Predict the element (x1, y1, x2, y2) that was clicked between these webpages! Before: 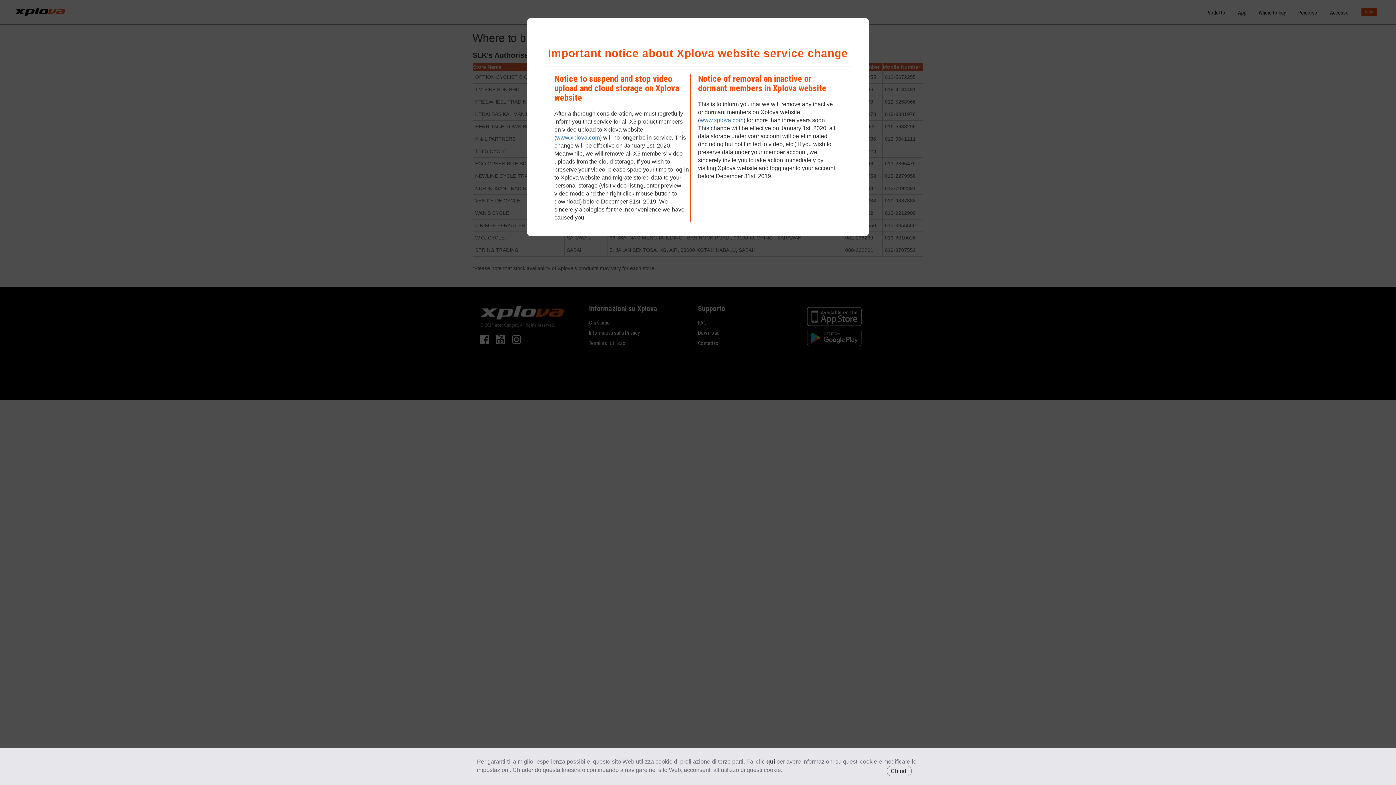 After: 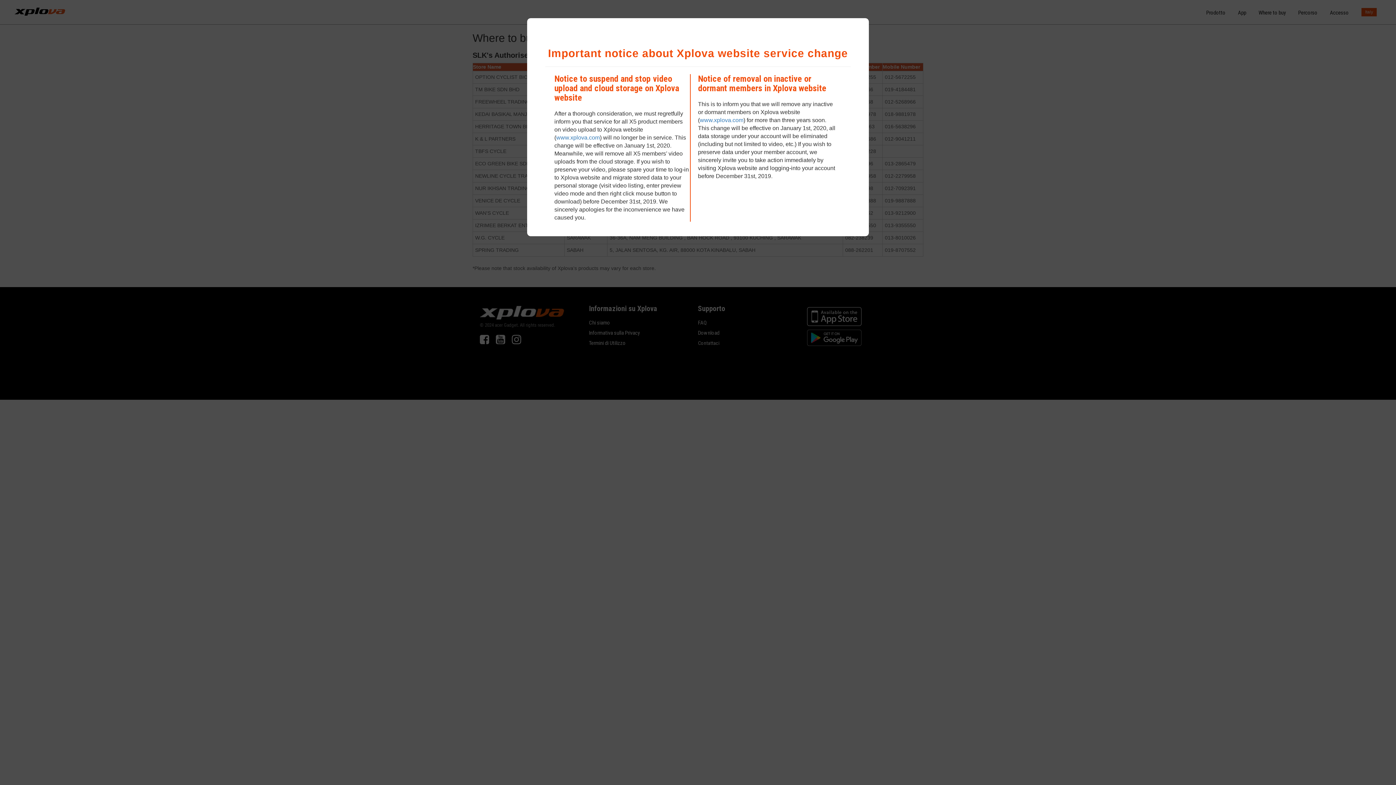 Action: bbox: (886, 766, 912, 776) label: Chiudi